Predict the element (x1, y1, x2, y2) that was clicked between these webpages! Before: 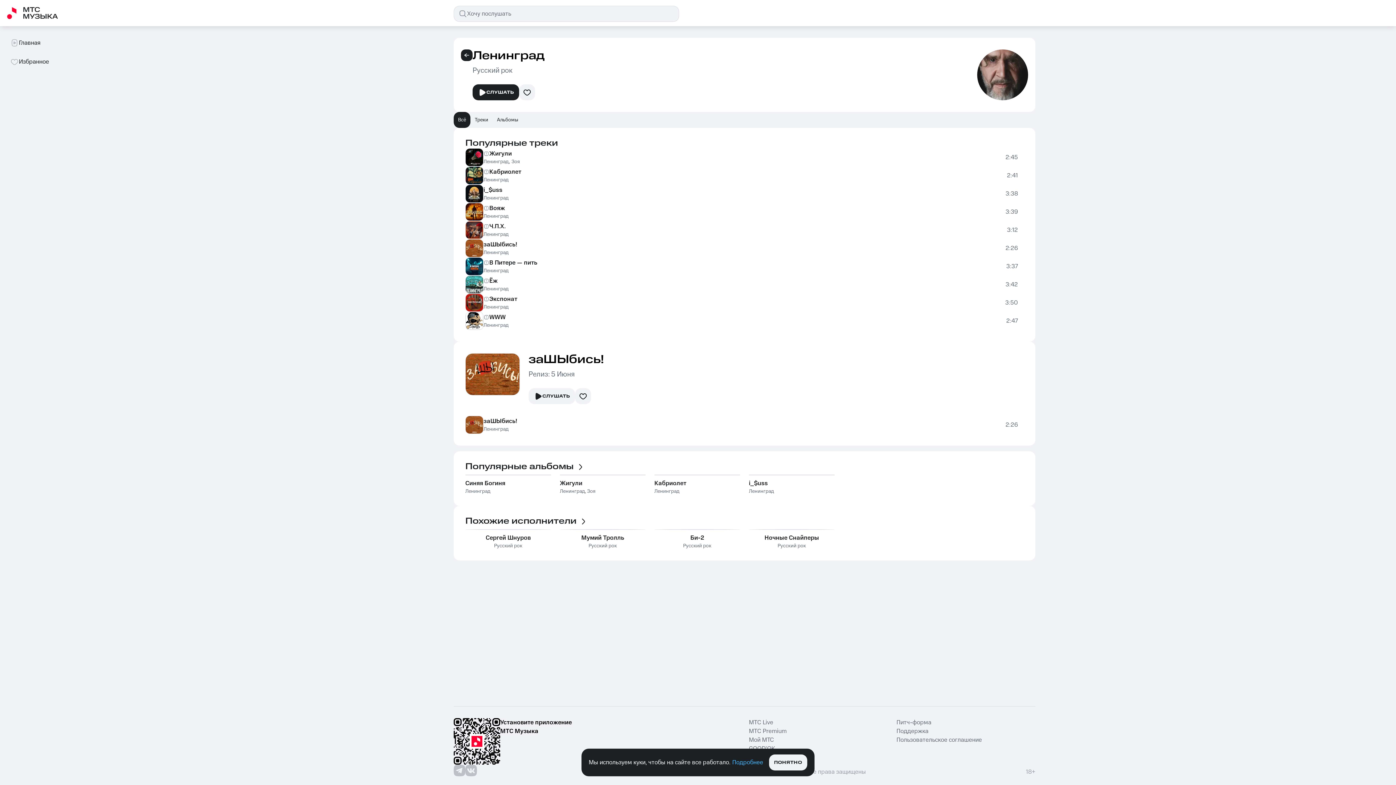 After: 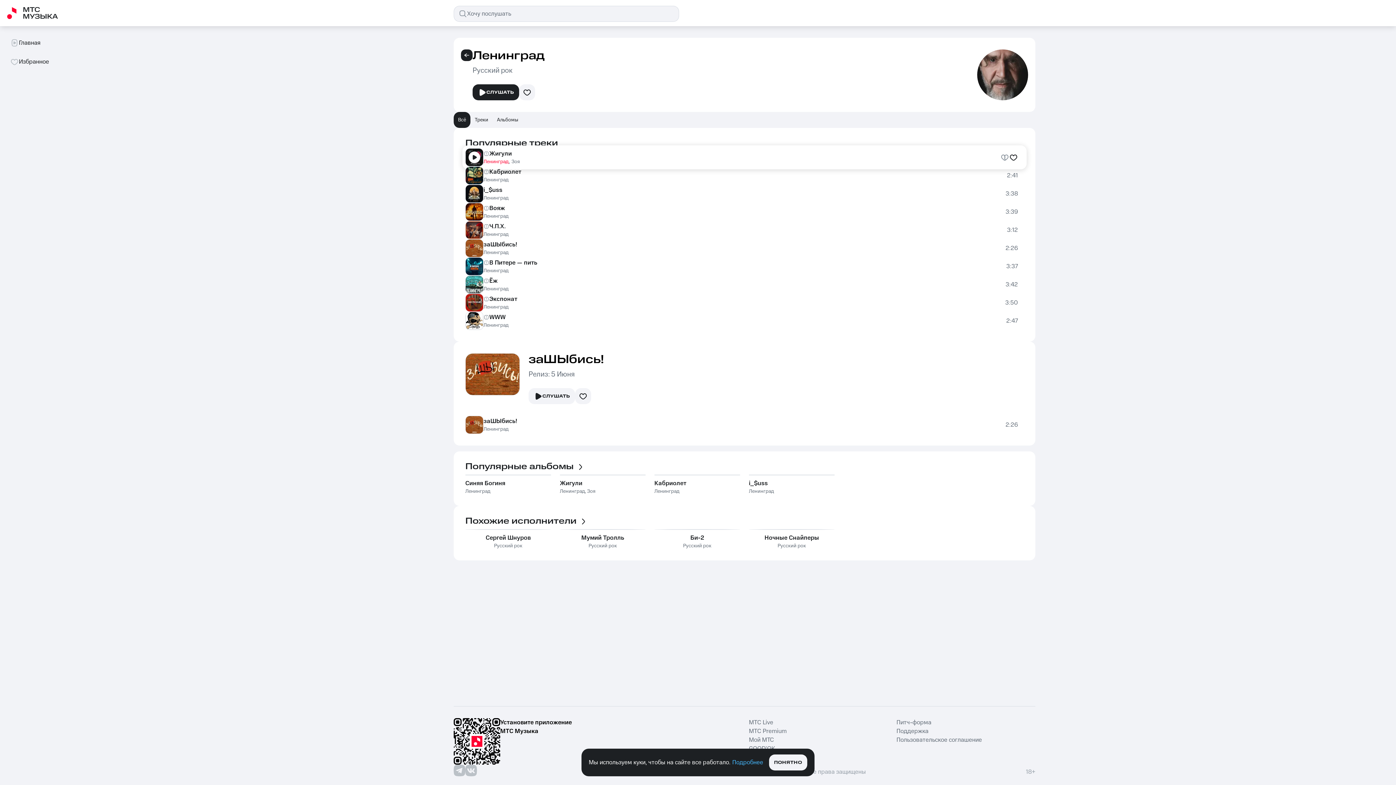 Action: label: Ленинград bbox: (483, 158, 508, 165)